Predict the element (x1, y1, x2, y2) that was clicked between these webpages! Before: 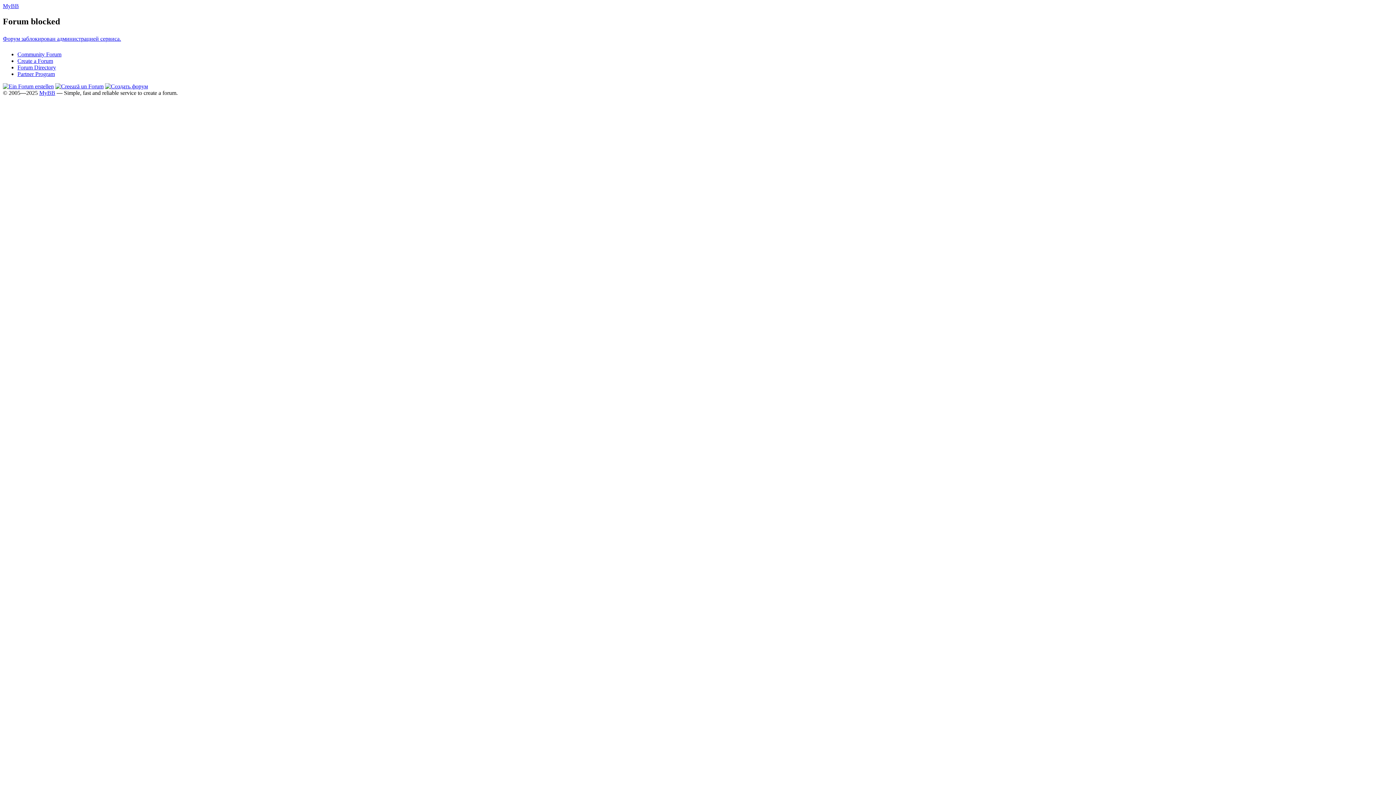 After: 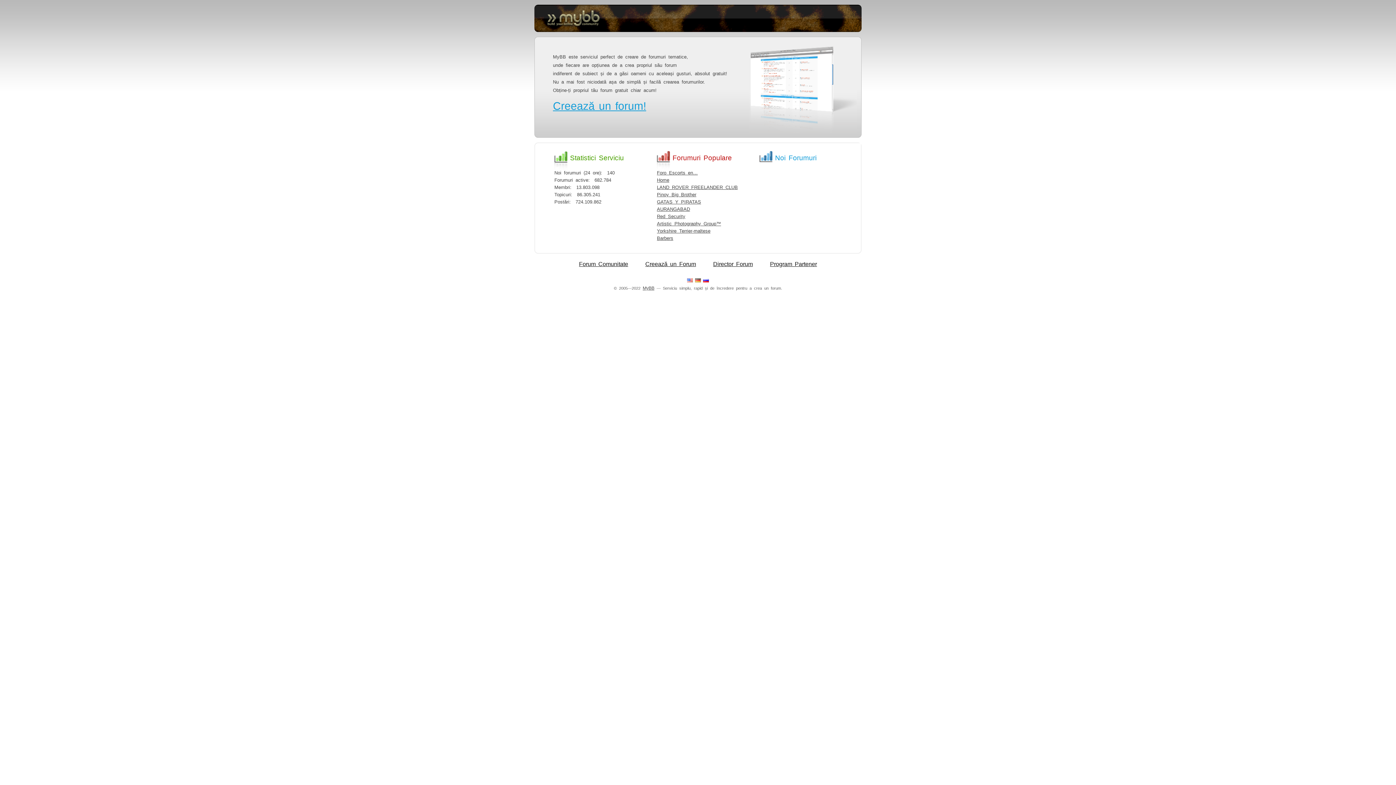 Action: bbox: (55, 83, 103, 89)